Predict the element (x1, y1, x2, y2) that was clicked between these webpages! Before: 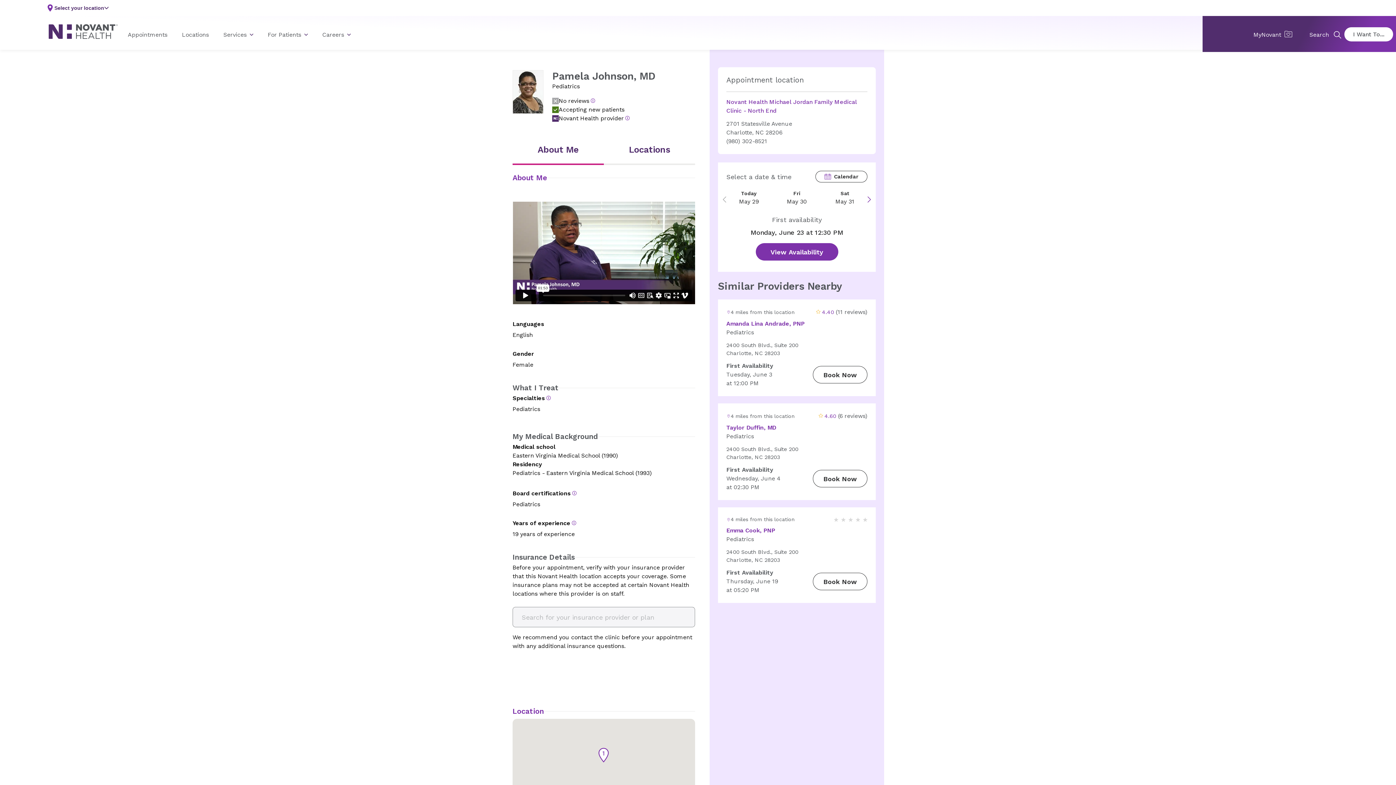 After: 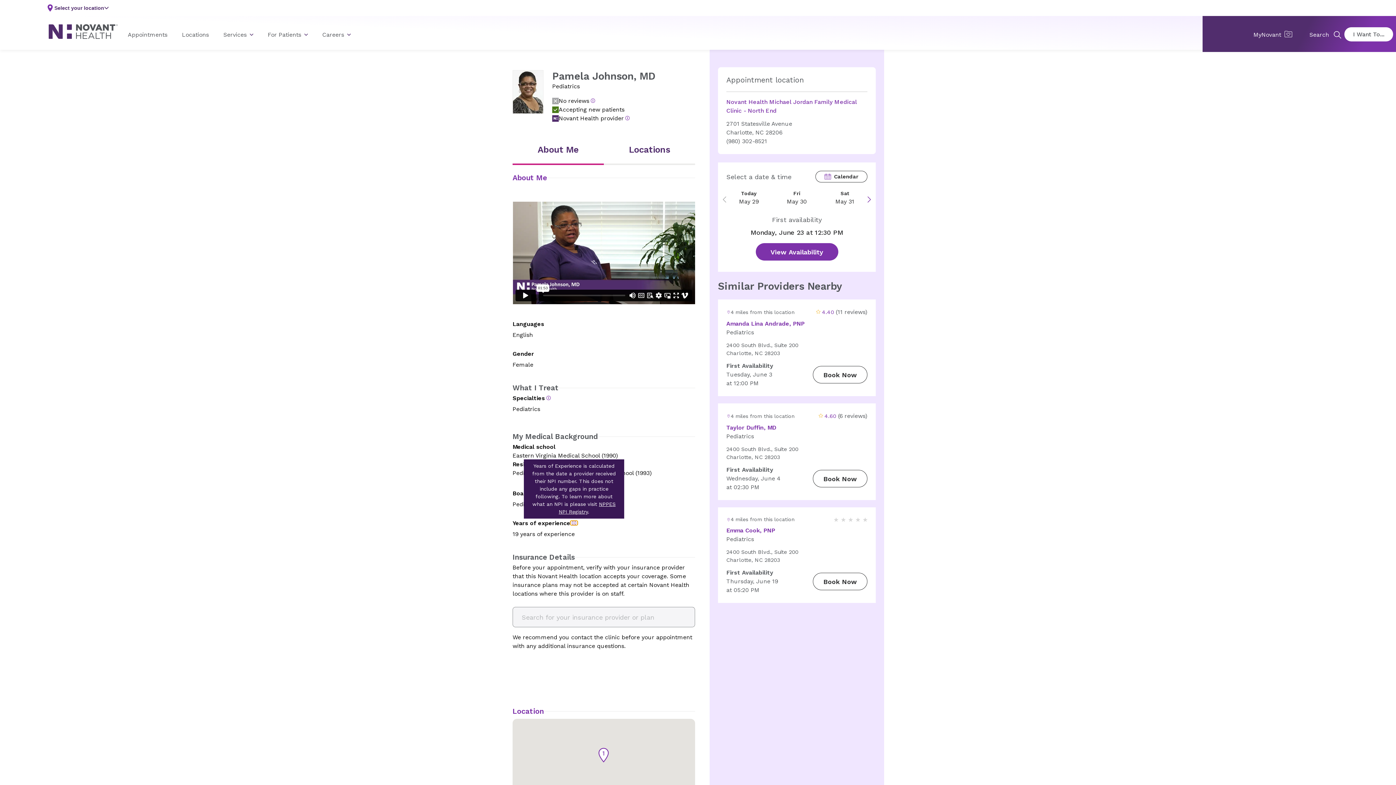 Action: bbox: (570, 521, 577, 525) label: open tooltip